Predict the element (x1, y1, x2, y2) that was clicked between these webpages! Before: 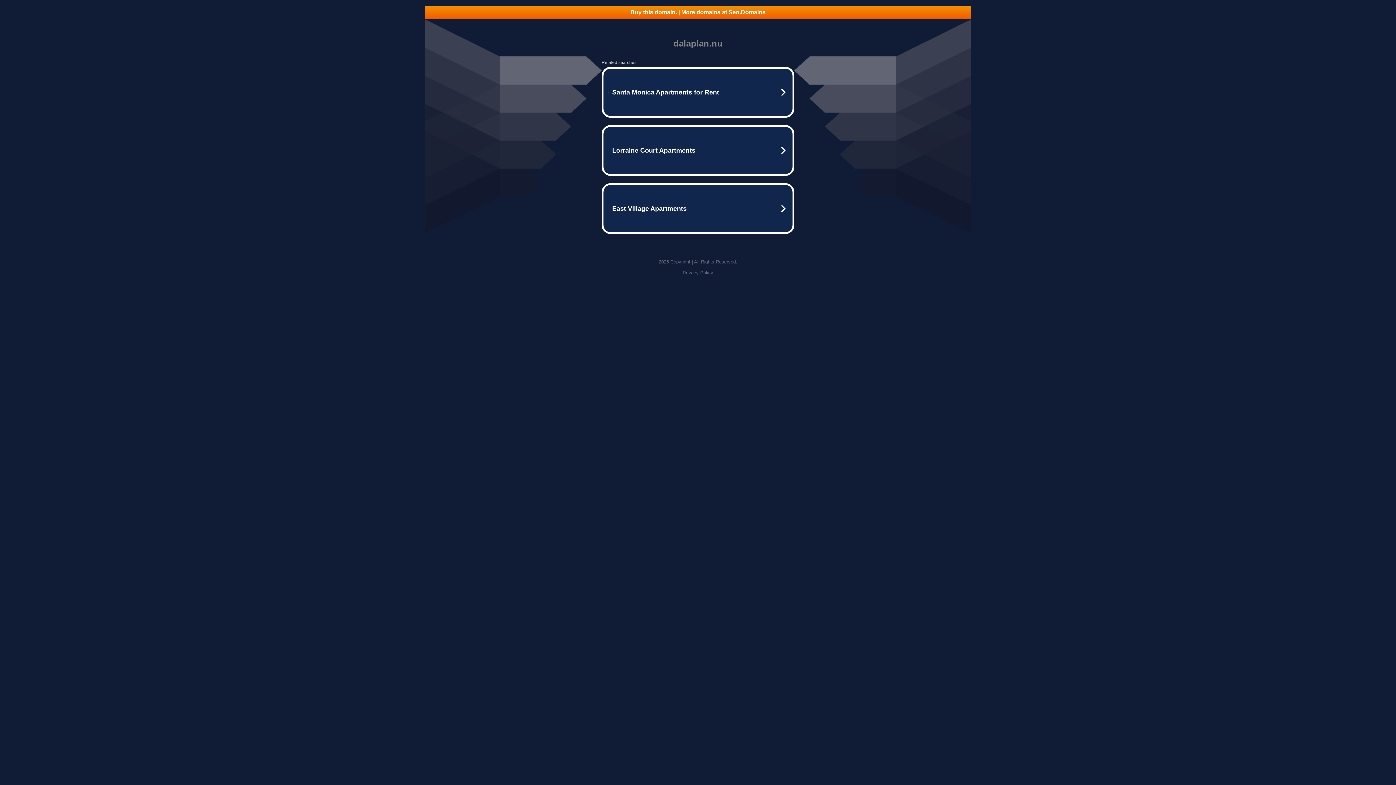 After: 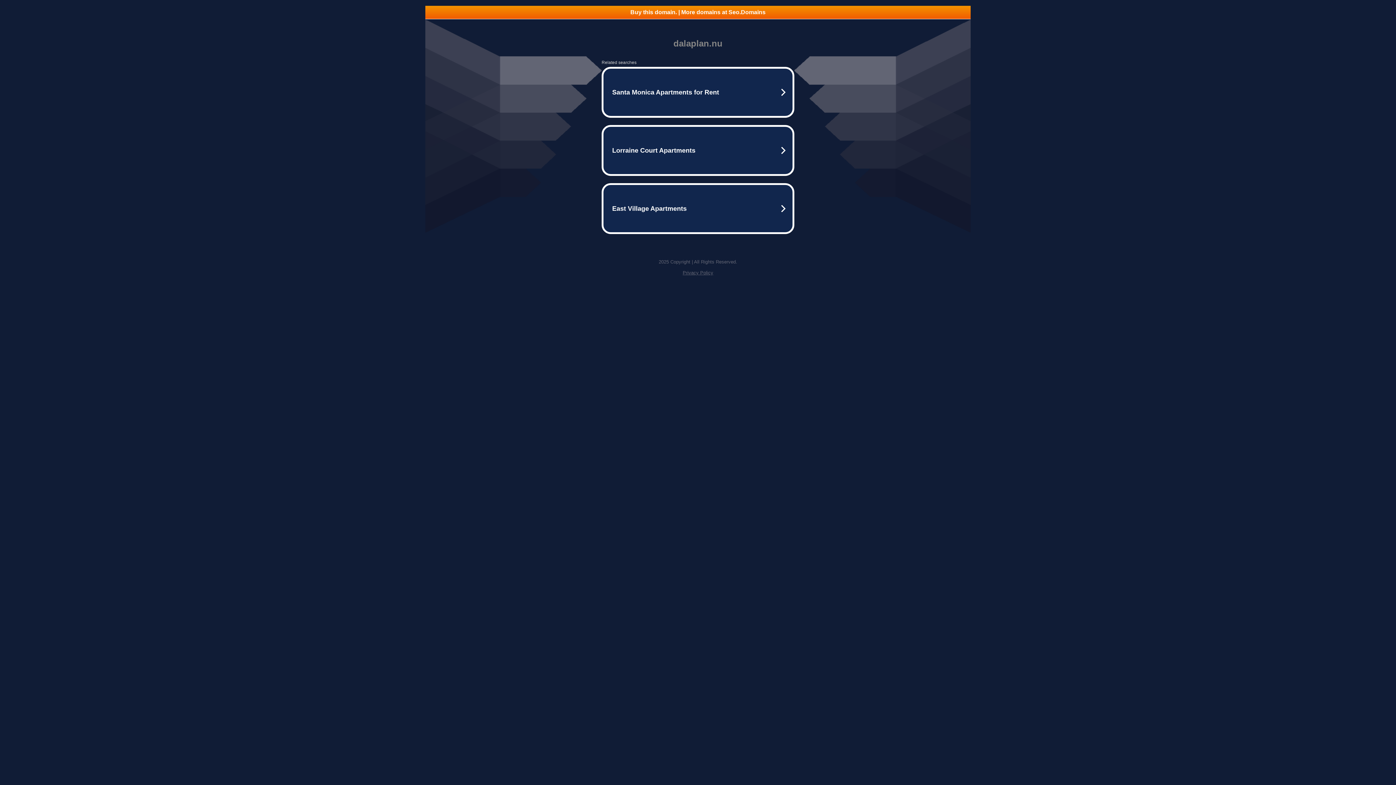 Action: bbox: (425, 5, 970, 18) label: Buy this domain. | More domains at Seo.Domains